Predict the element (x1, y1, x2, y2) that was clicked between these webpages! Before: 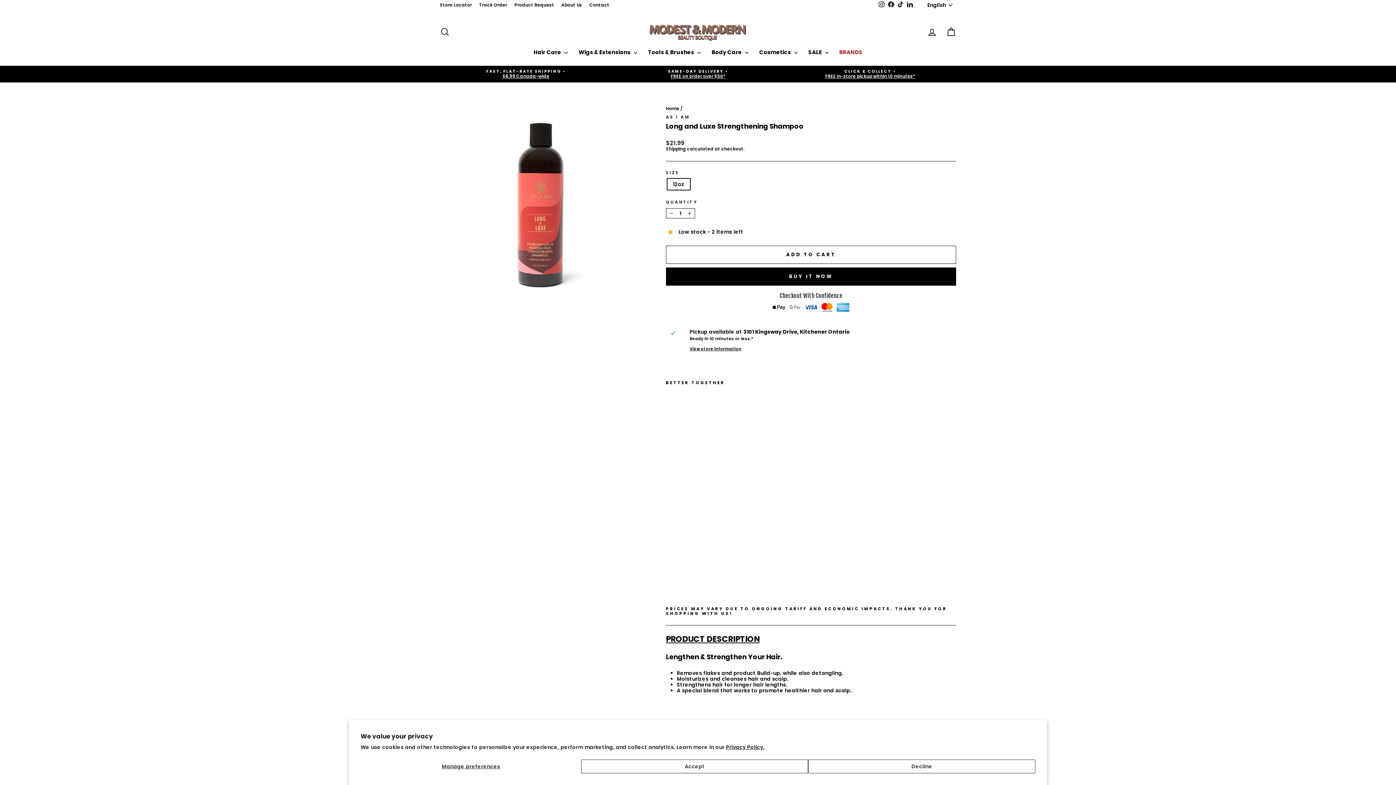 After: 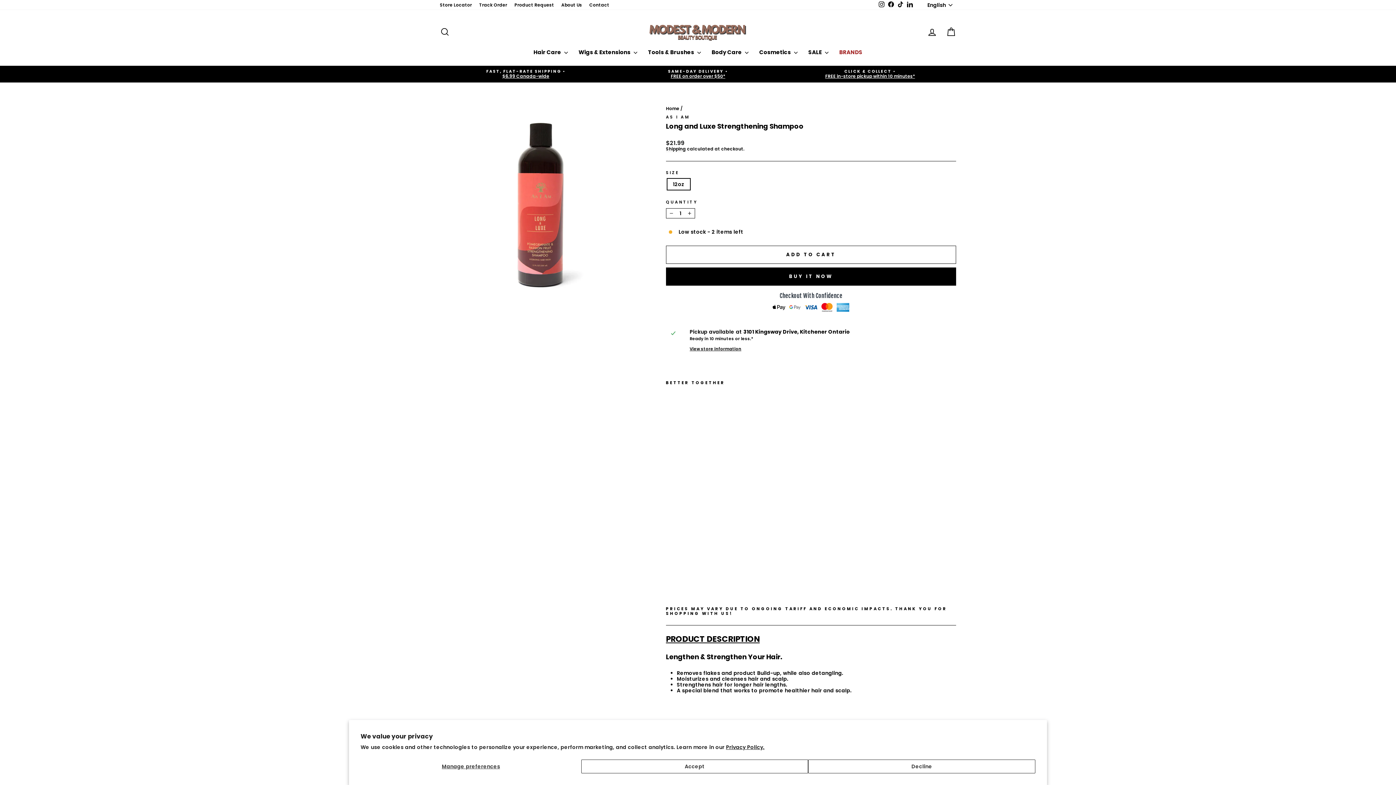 Action: label: Long and Luxe Strengthening Shampoo
AS I AM
$21.99 bbox: (682, 392, 714, 588)